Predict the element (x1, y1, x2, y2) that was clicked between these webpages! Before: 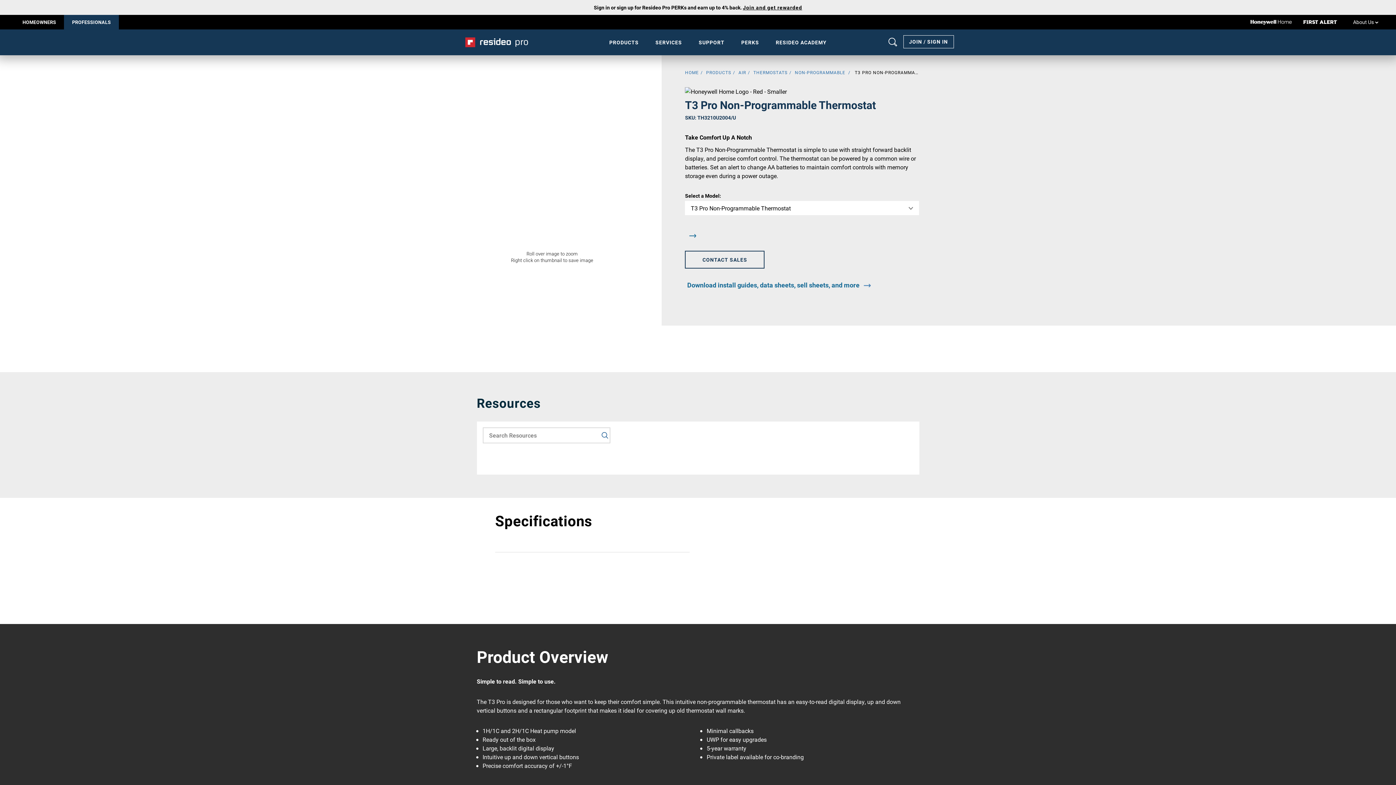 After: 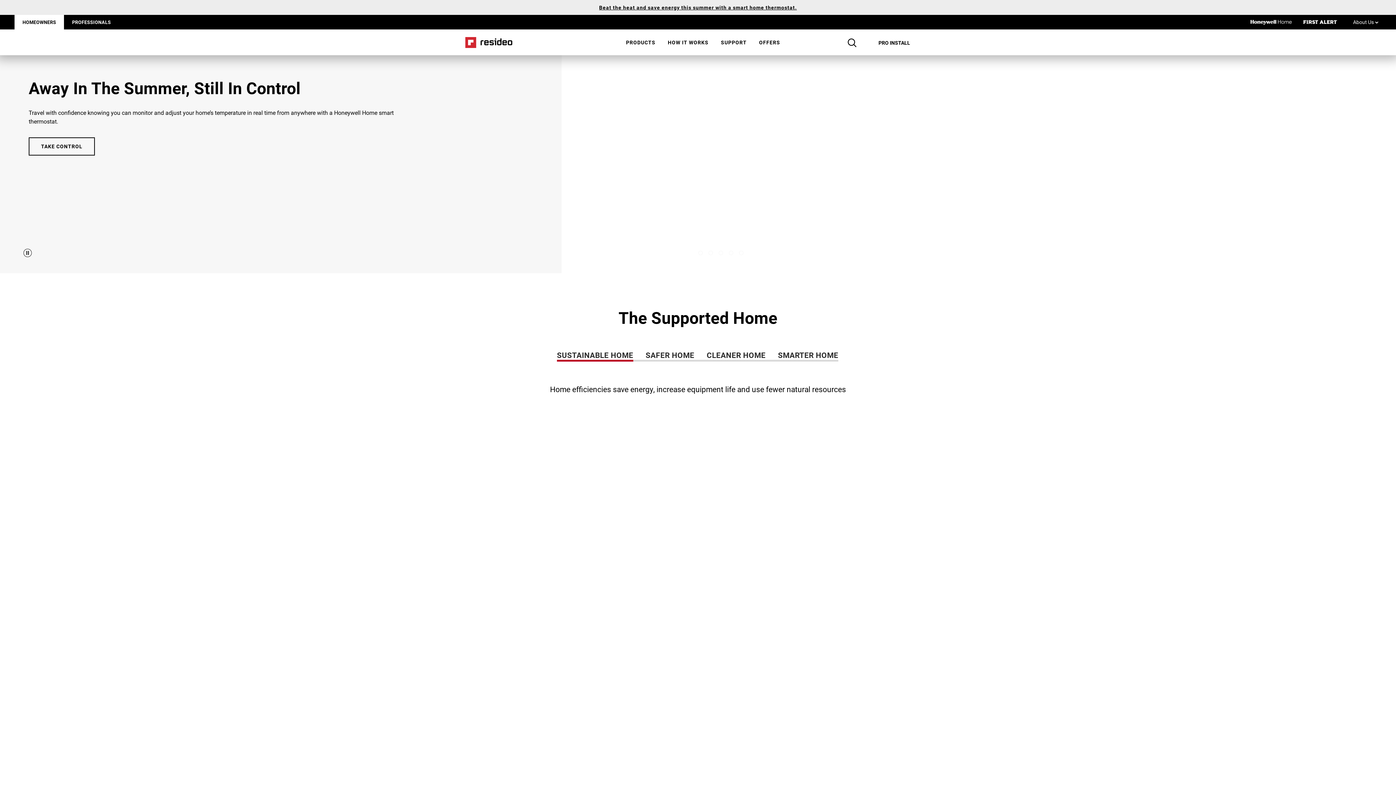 Action: label: HOME bbox: (685, 69, 699, 75)